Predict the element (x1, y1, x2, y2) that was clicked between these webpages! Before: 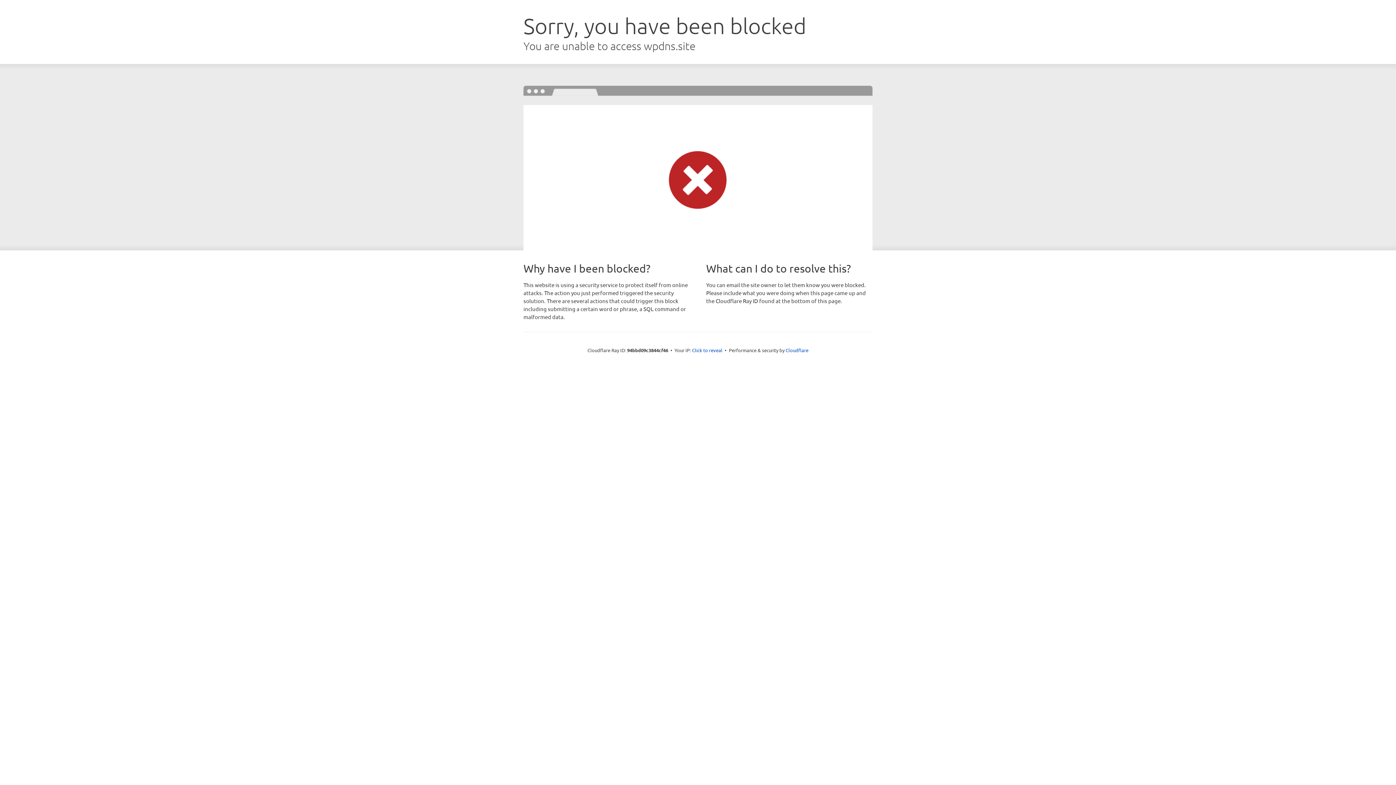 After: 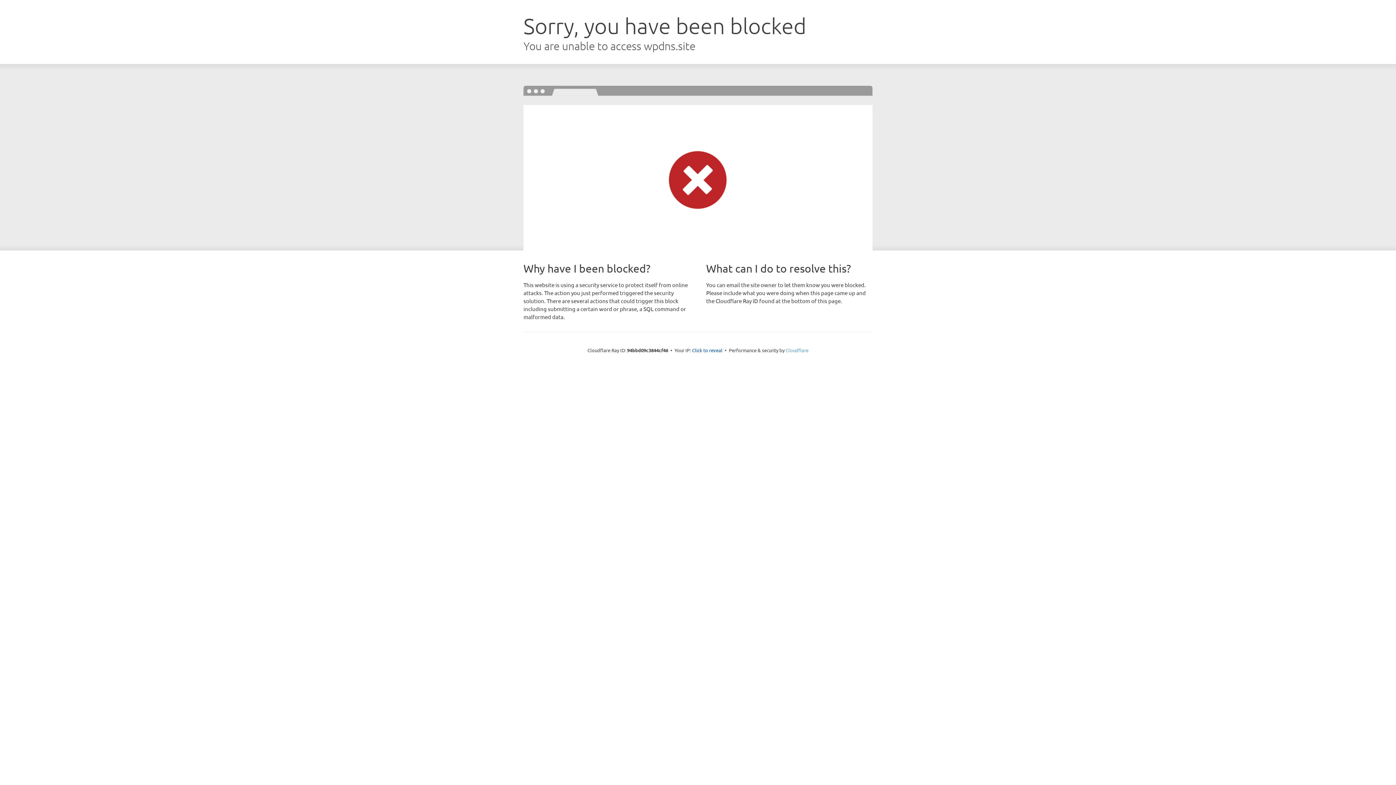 Action: bbox: (785, 347, 808, 353) label: Cloudflare